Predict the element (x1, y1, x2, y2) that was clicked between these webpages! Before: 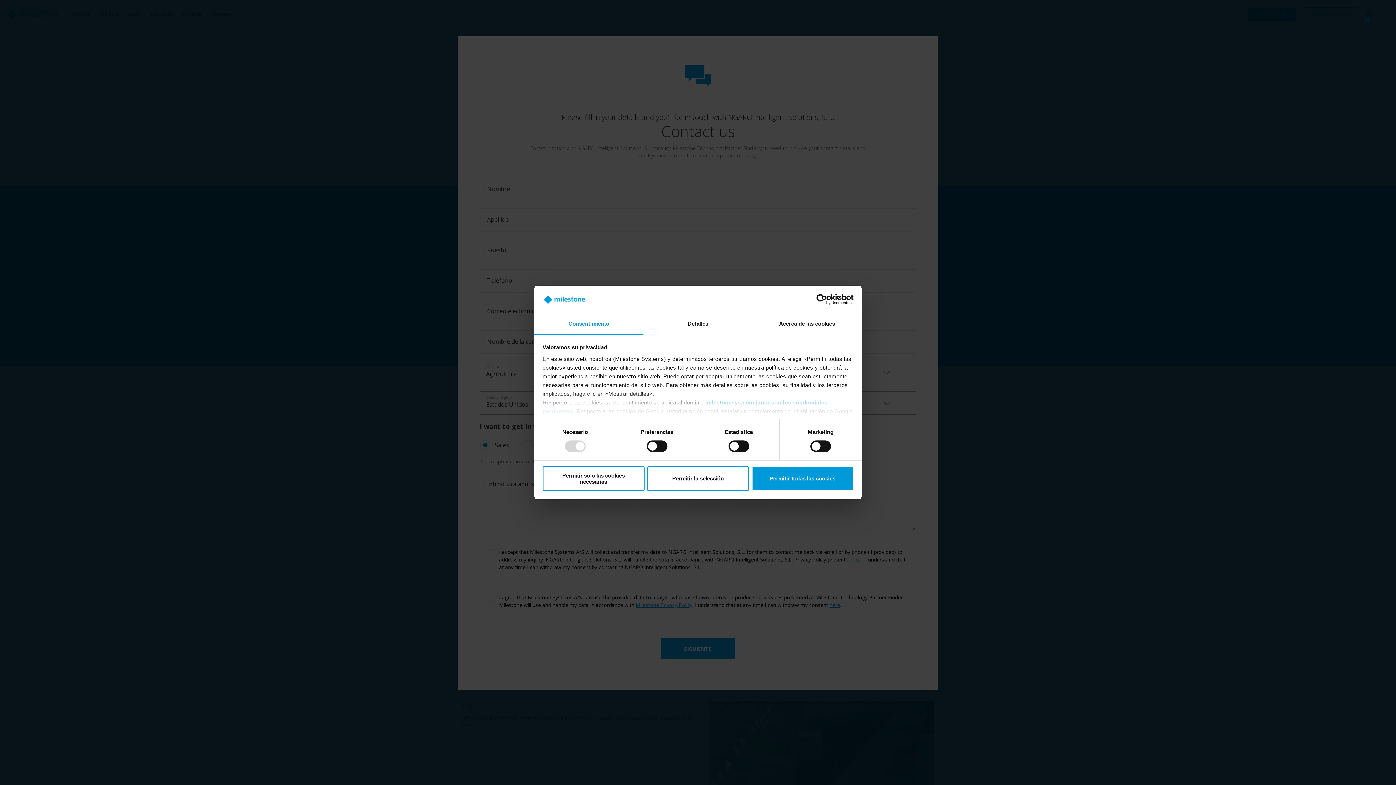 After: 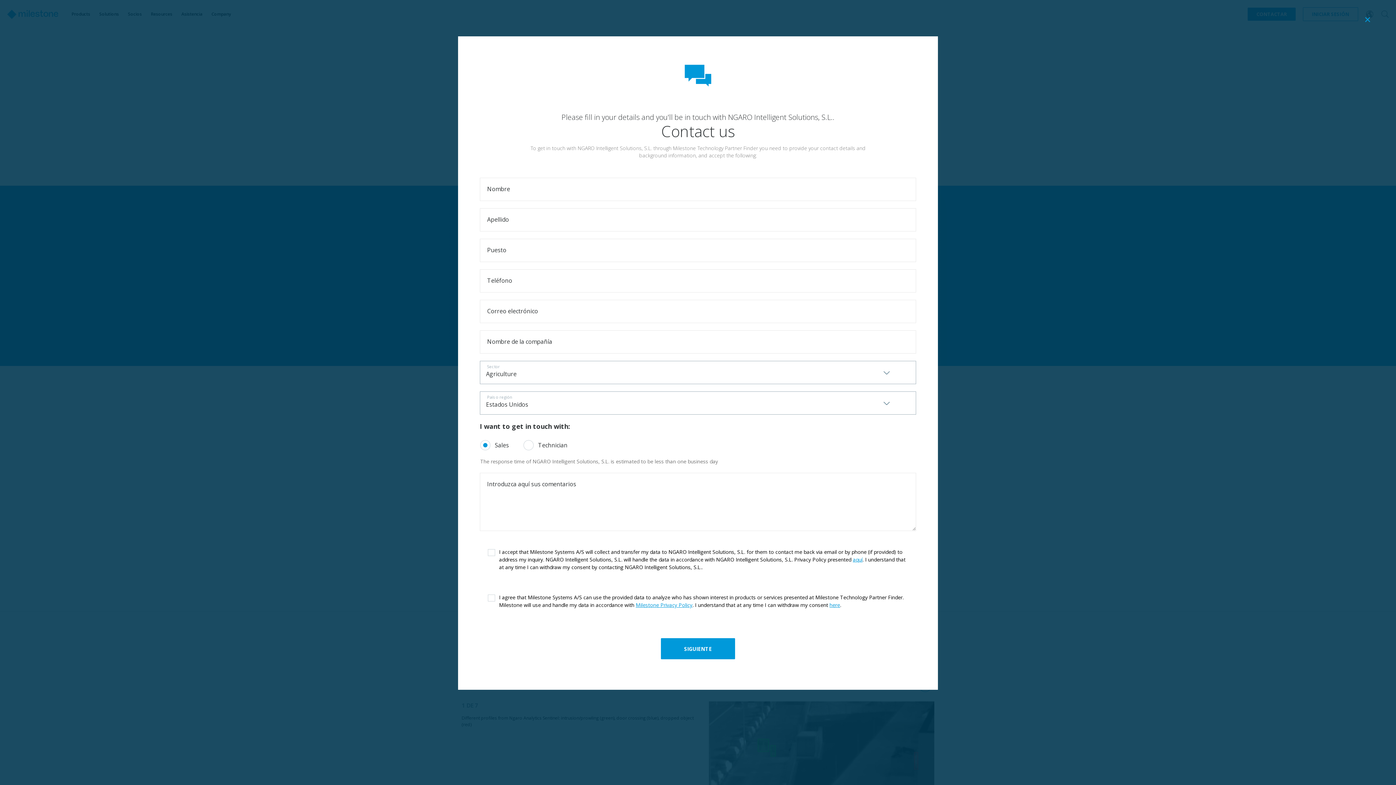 Action: label: Permitir todas las cookies bbox: (751, 466, 853, 491)